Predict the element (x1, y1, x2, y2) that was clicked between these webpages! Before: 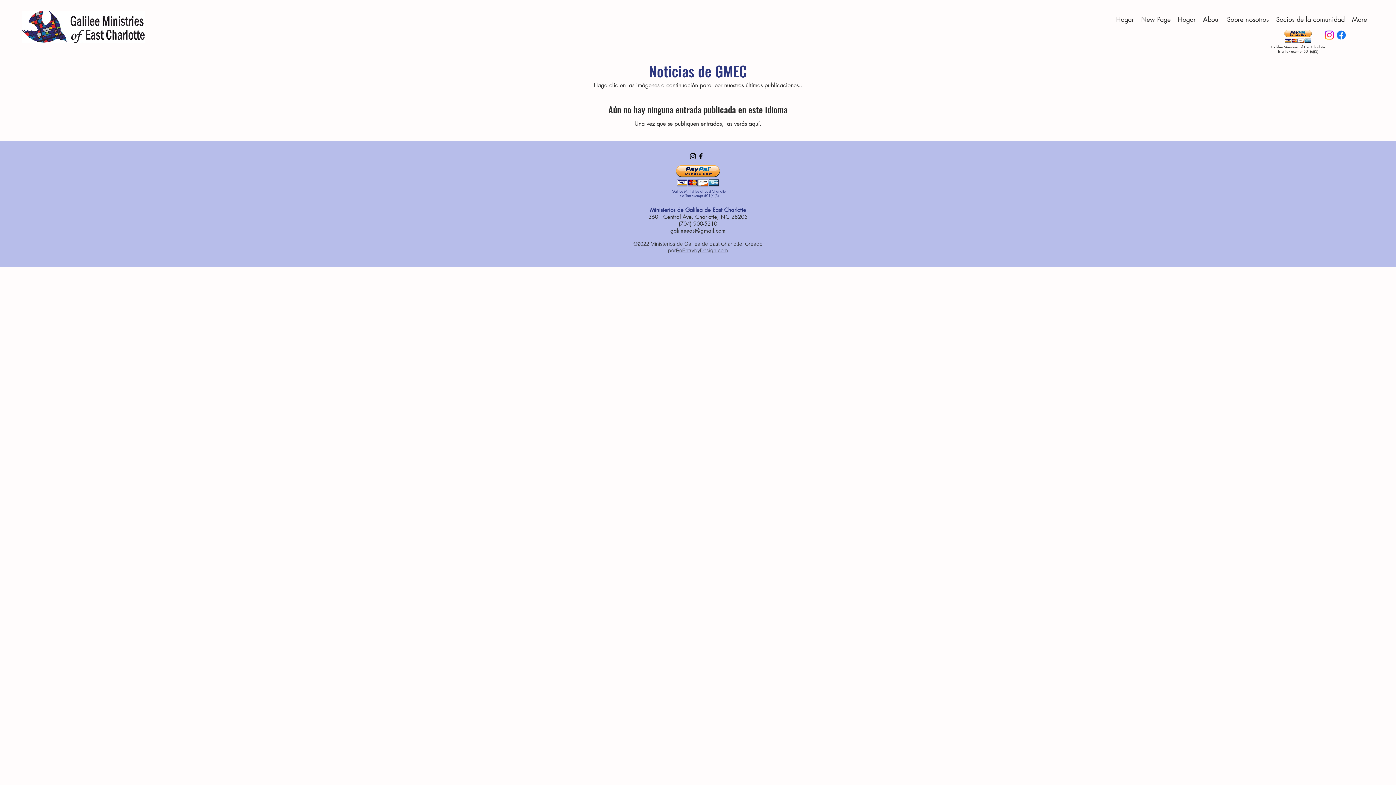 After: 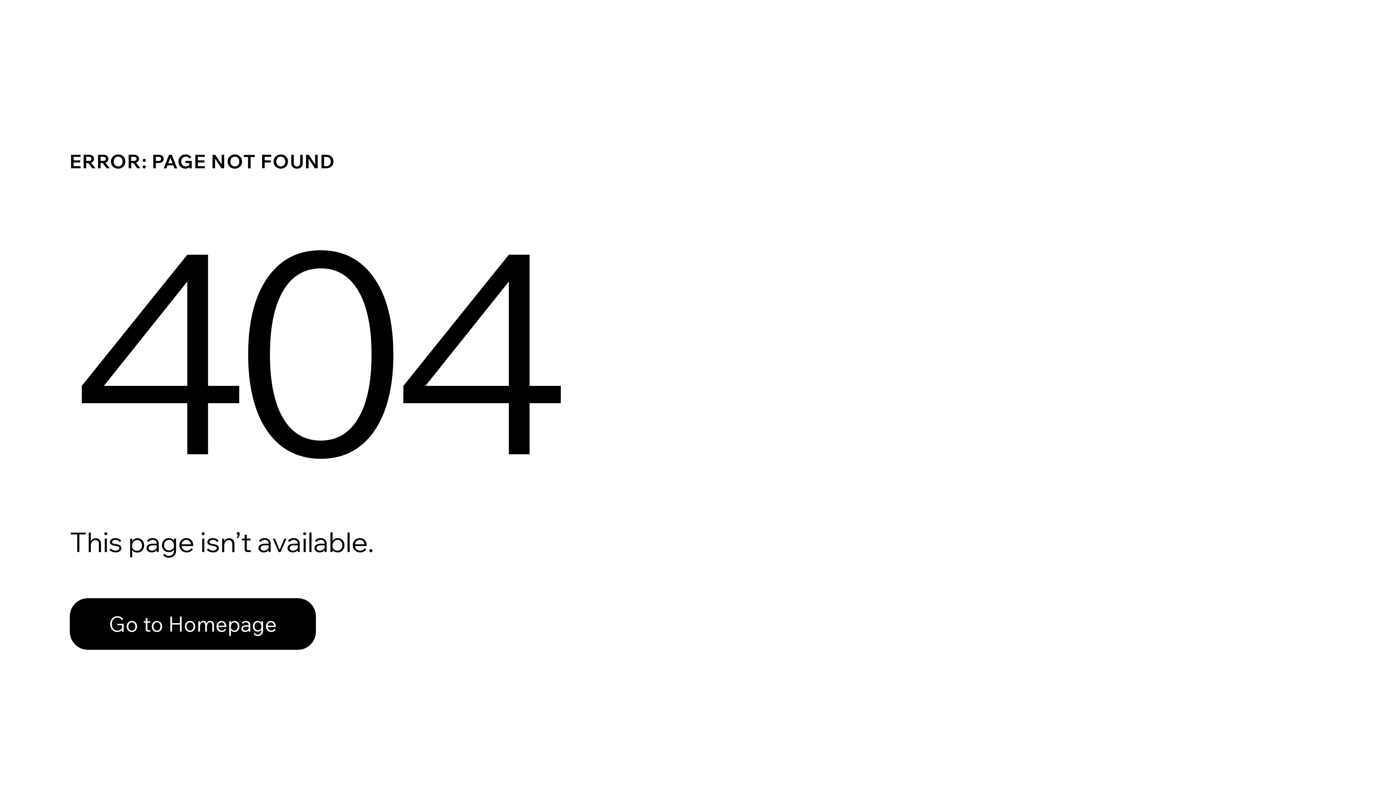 Action: bbox: (1272, 13, 1348, 24) label: Socios de la comunidad